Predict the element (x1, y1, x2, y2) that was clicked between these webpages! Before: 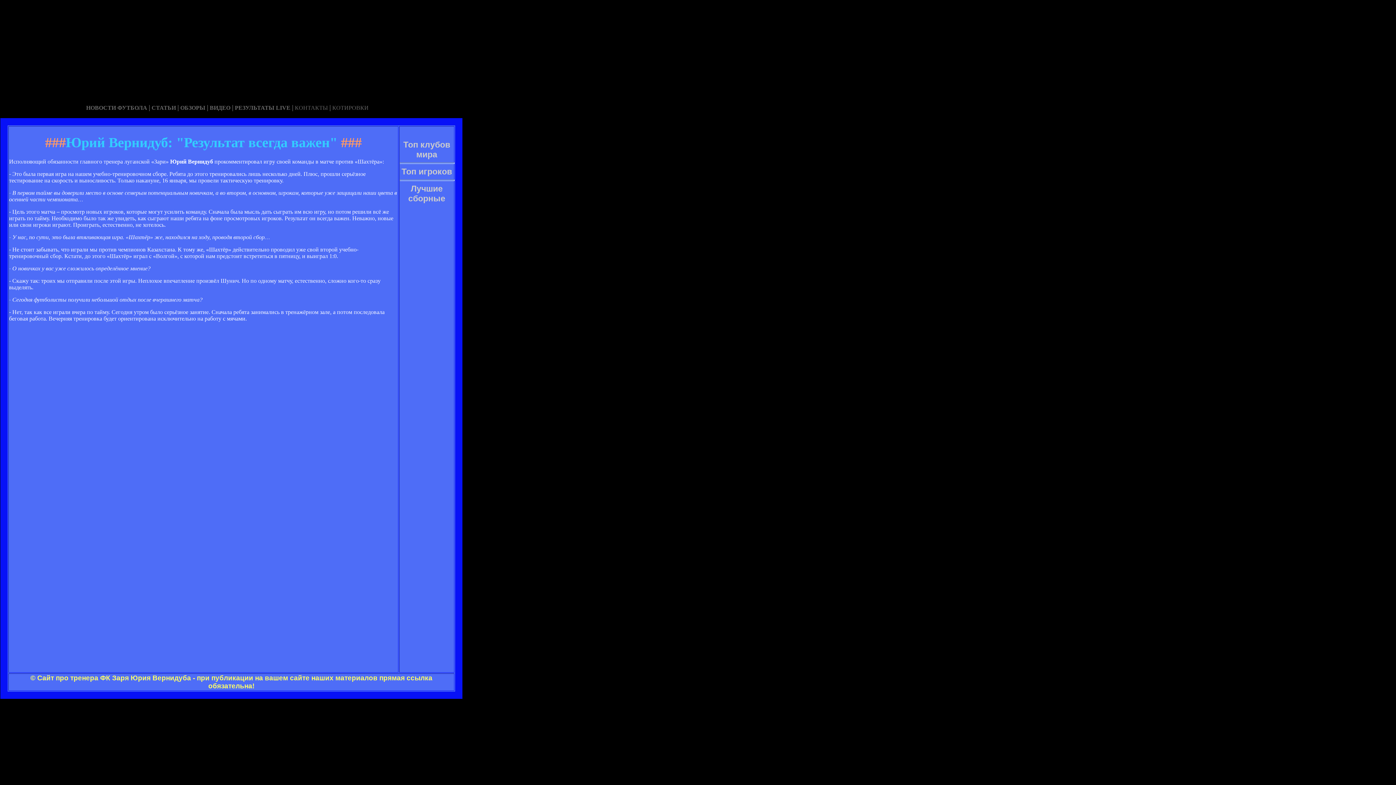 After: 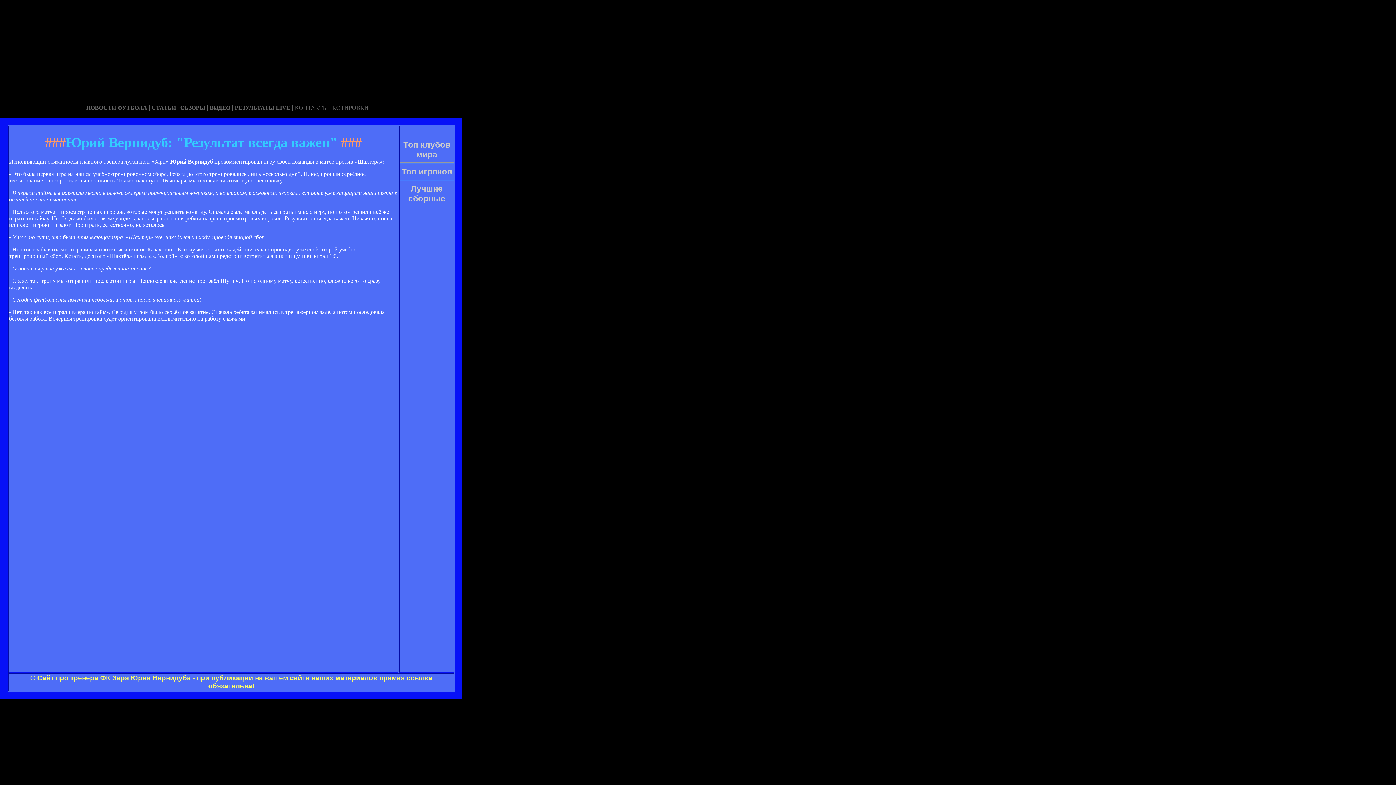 Action: bbox: (86, 104, 147, 110) label: НОВОСТИ ФУТБОЛА